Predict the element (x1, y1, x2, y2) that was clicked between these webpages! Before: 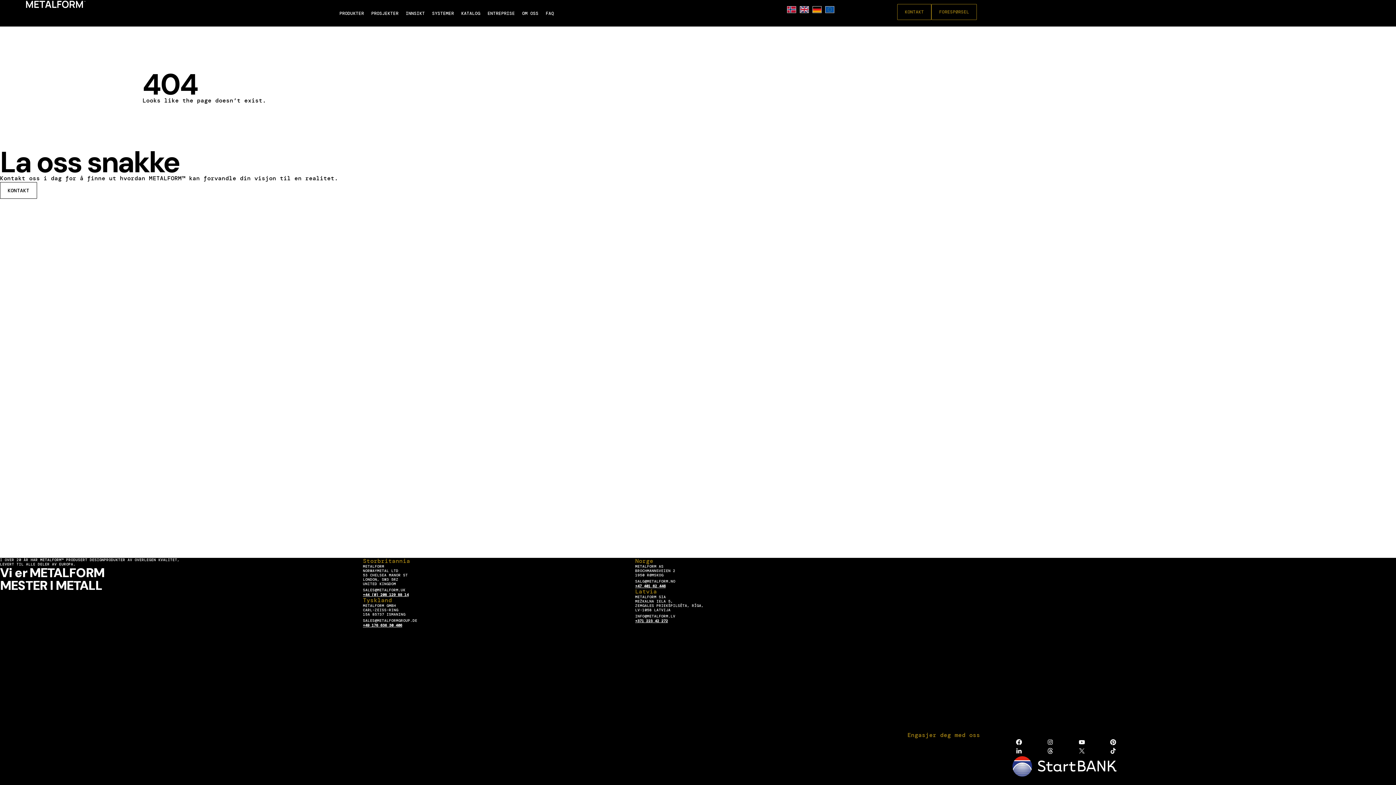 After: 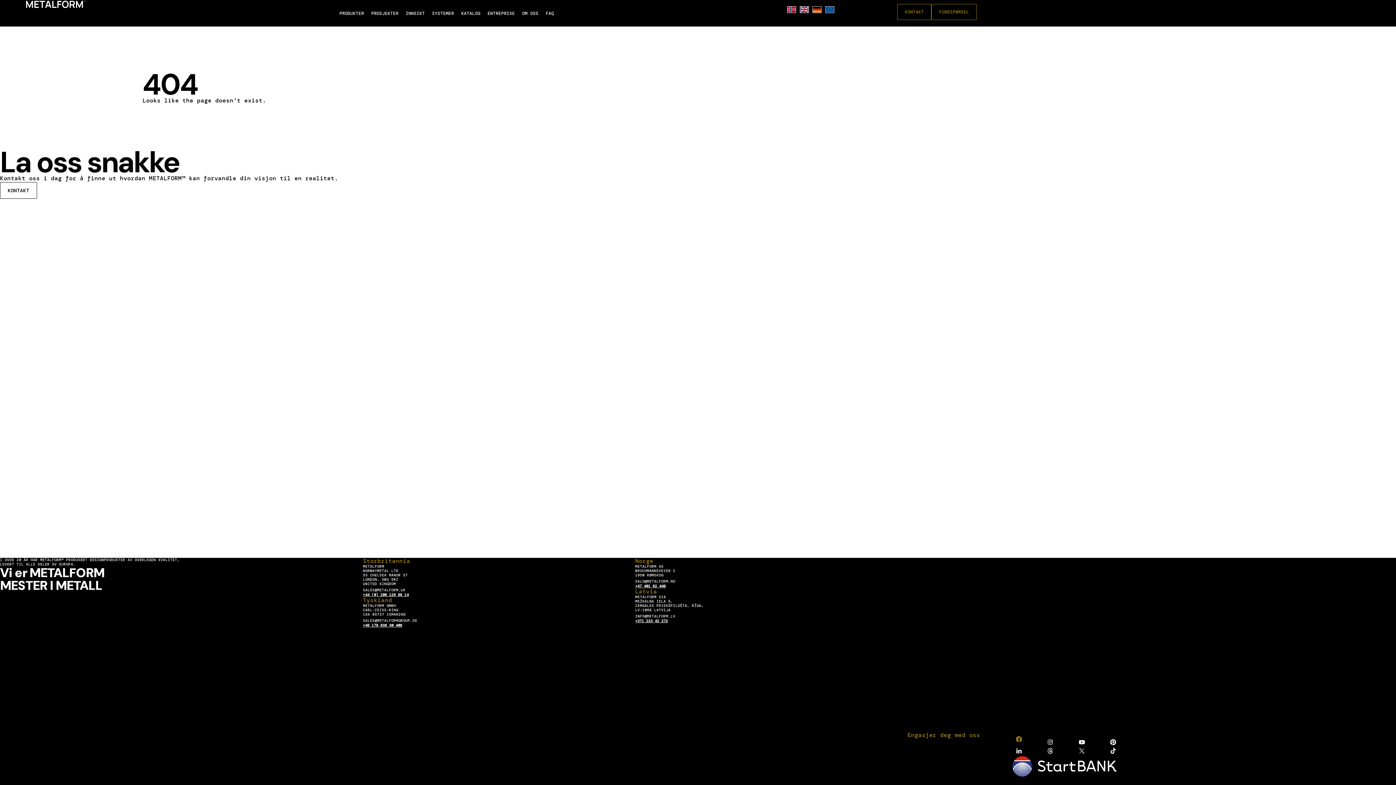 Action: bbox: (1015, 738, 1022, 746)